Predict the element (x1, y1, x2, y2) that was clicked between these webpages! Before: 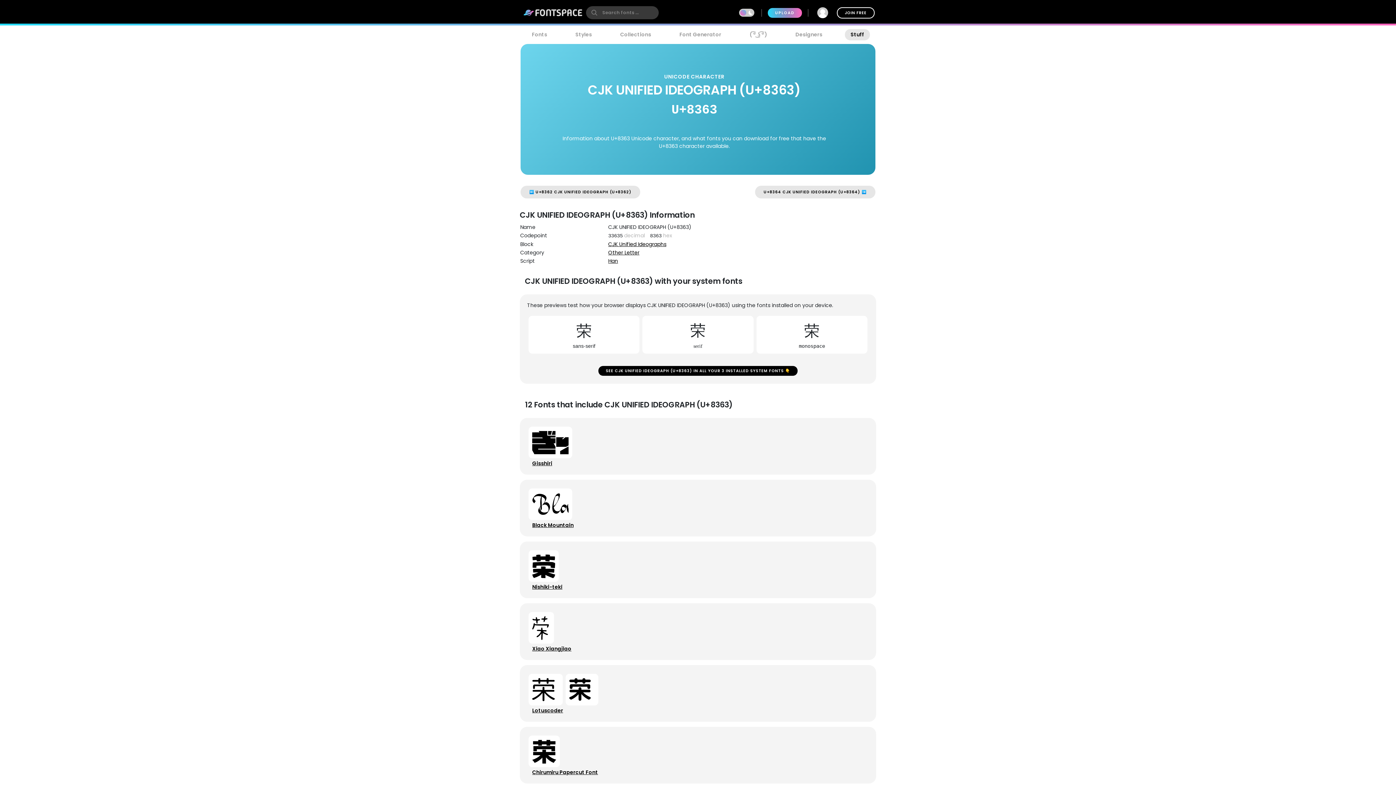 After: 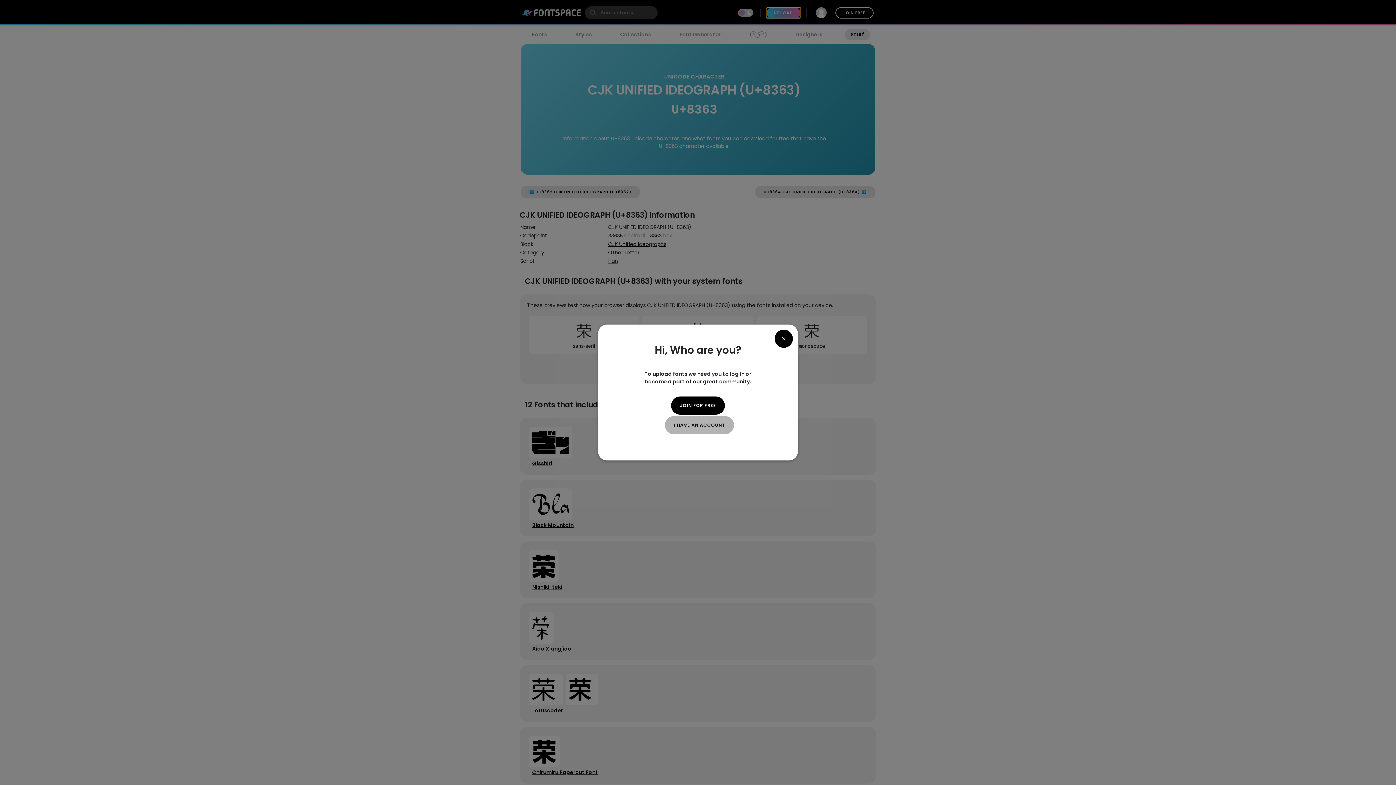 Action: label: UPLOAD bbox: (768, 7, 802, 17)